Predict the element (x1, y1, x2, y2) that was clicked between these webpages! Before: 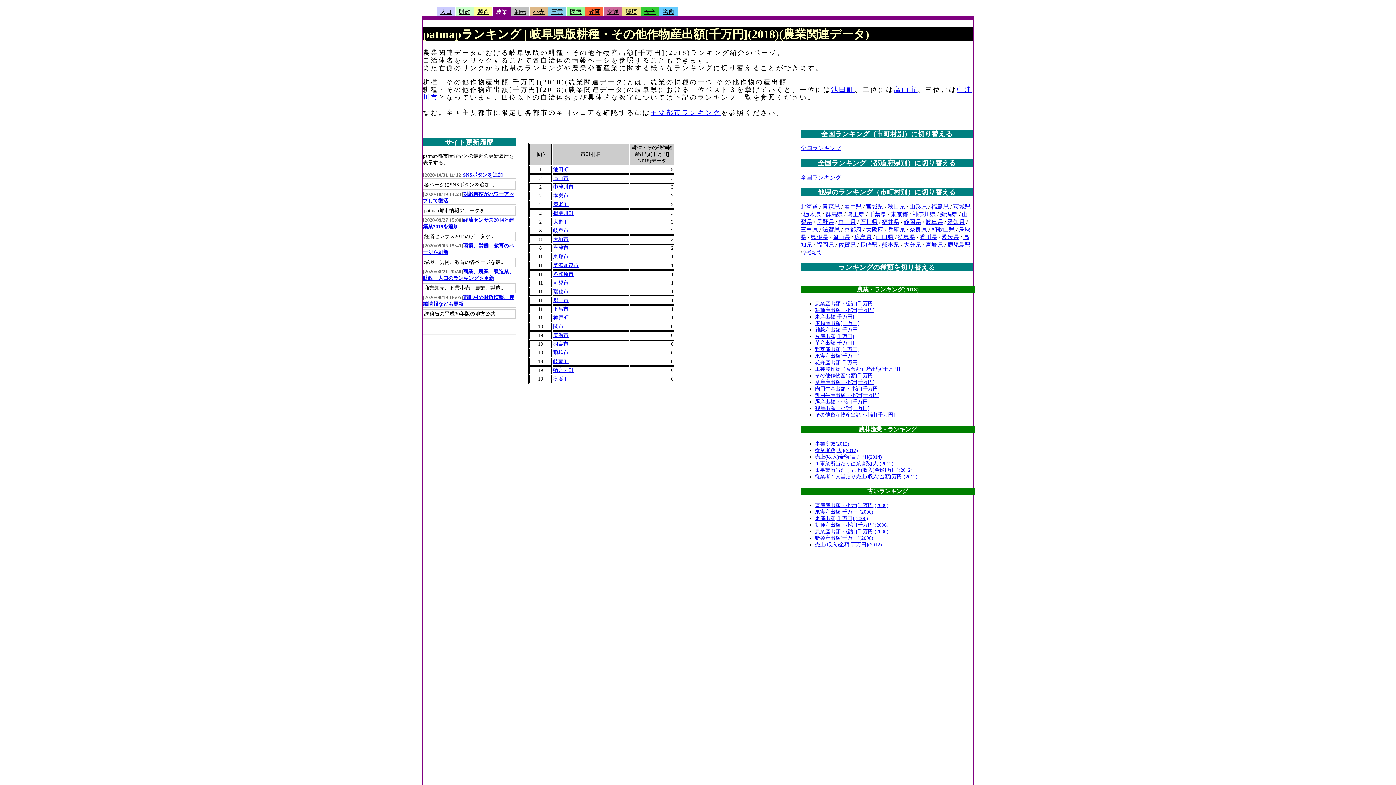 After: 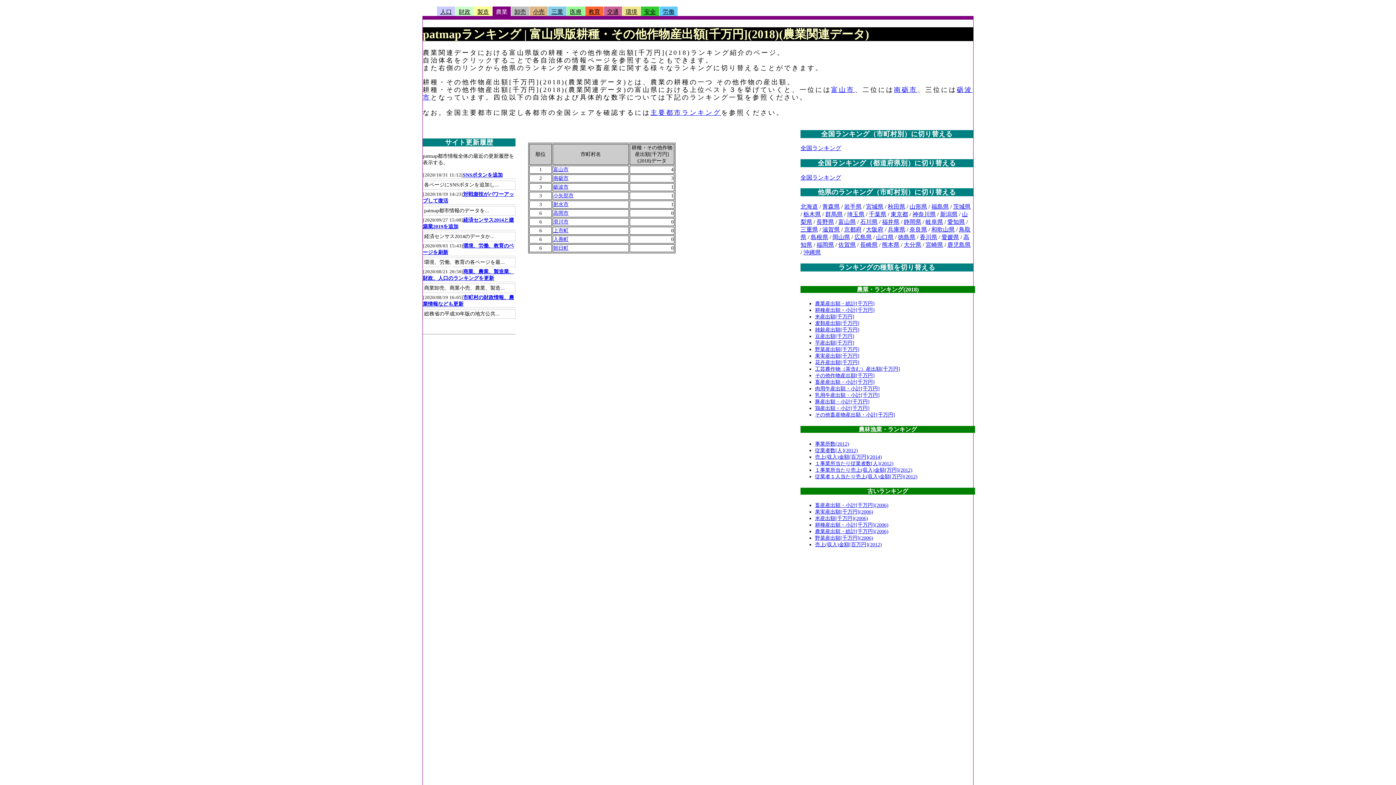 Action: bbox: (838, 218, 856, 225) label: 富山県